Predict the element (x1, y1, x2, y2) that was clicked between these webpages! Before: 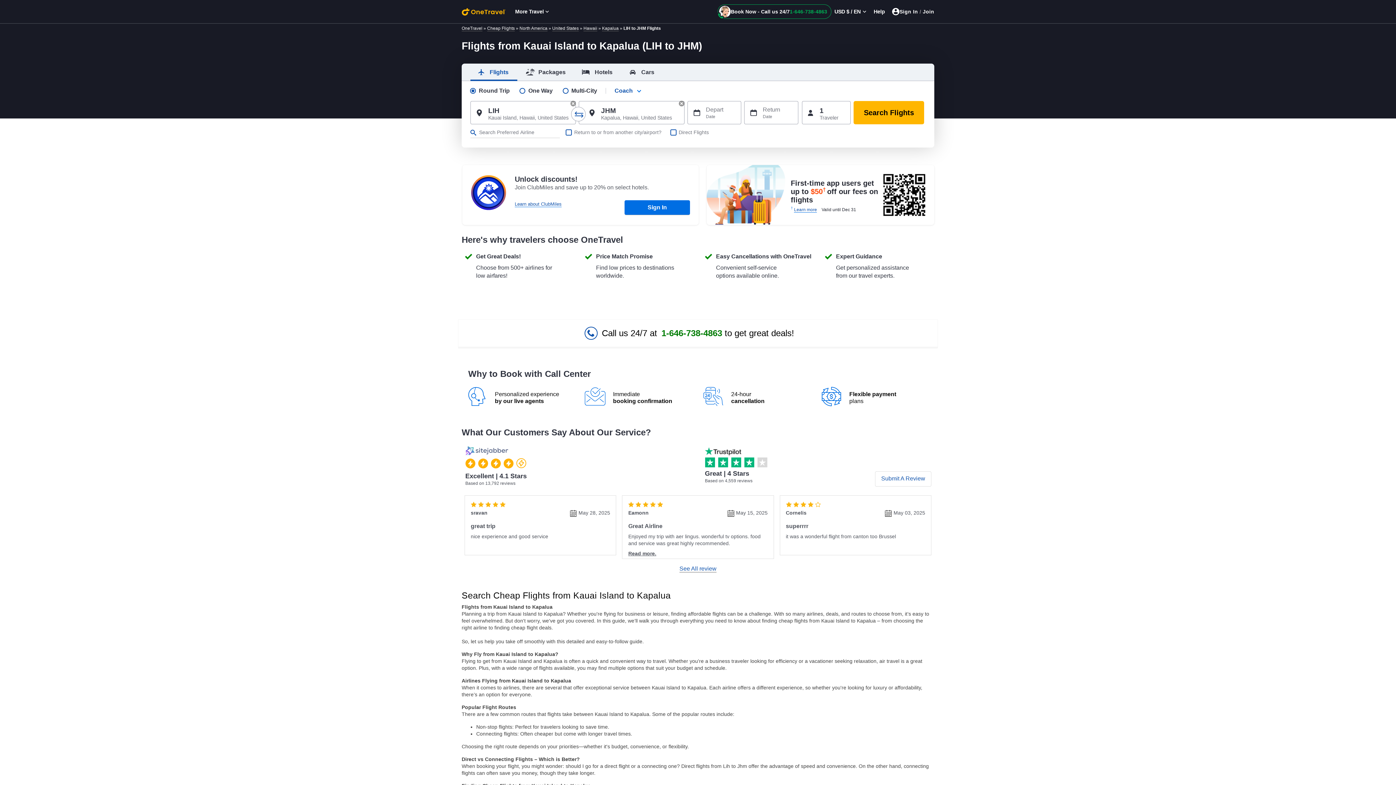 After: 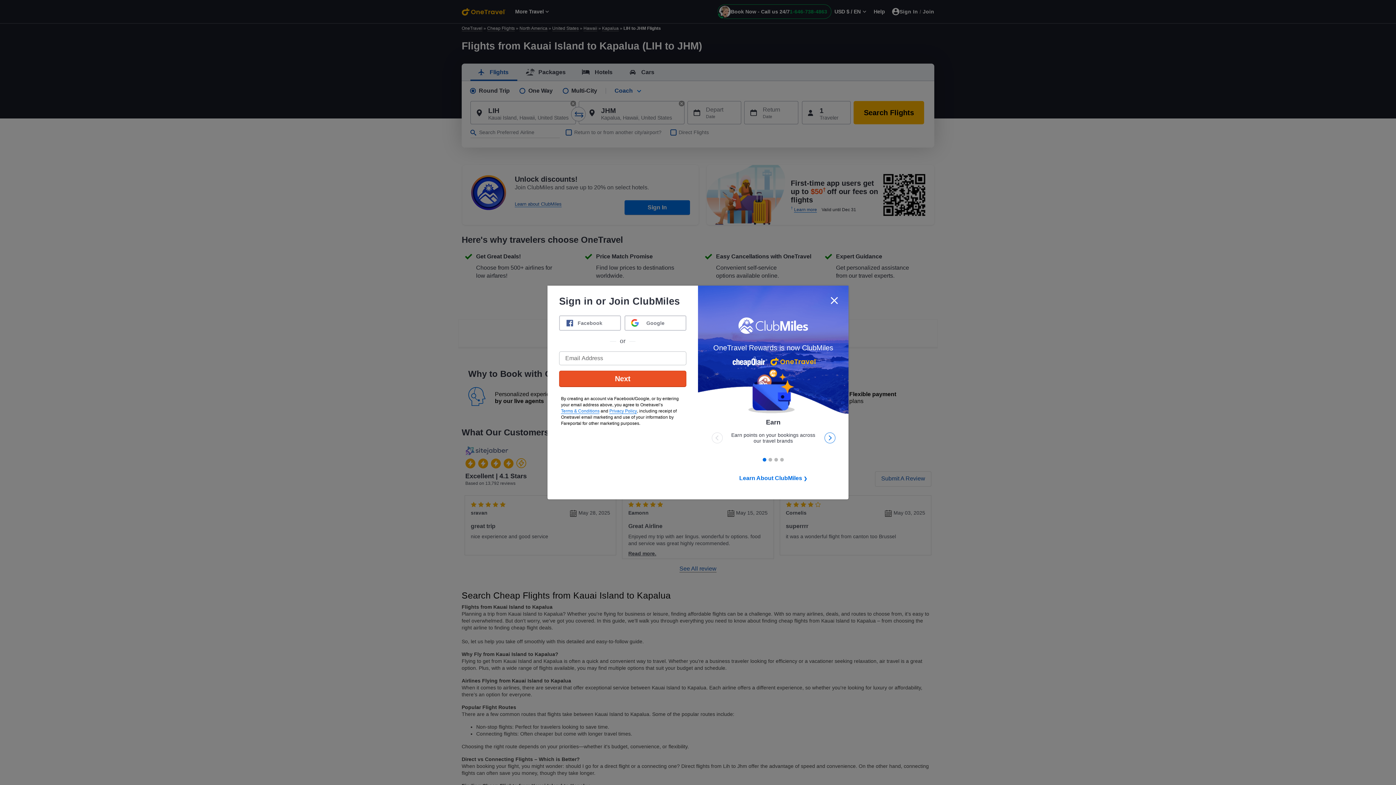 Action: label: Sign In / Join bbox: (892, 5, 934, 18)